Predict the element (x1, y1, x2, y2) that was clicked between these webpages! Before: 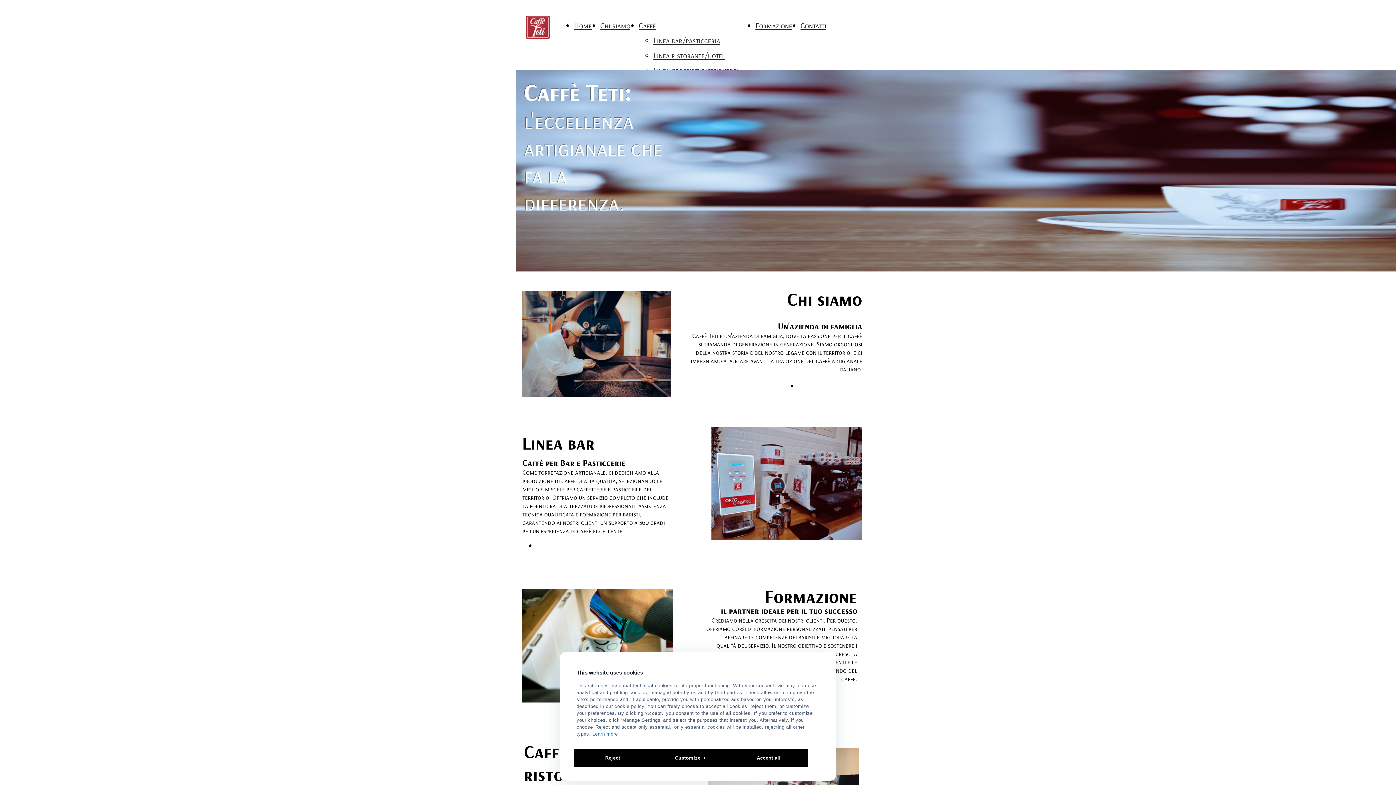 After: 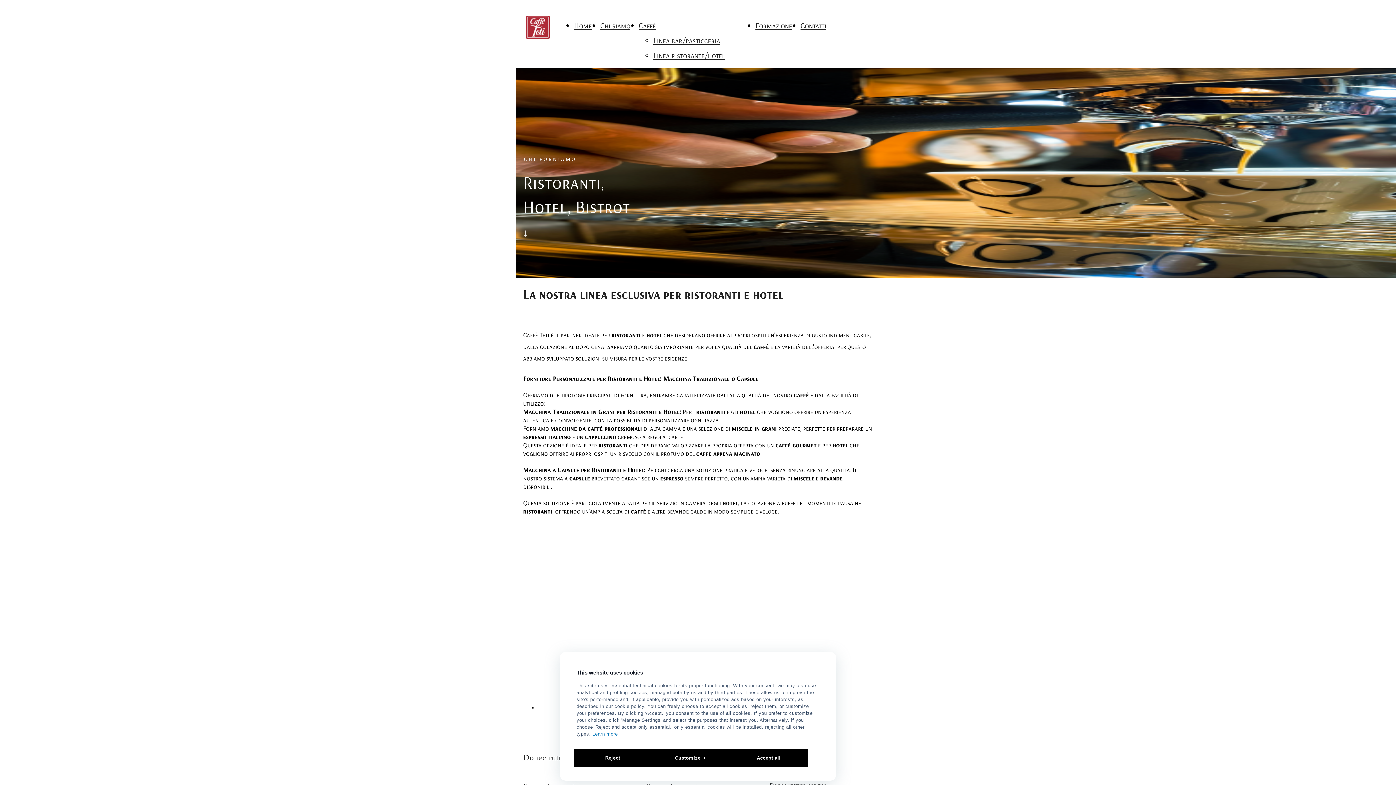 Action: bbox: (653, 50, 725, 60) label: Linea ristorante/hotel